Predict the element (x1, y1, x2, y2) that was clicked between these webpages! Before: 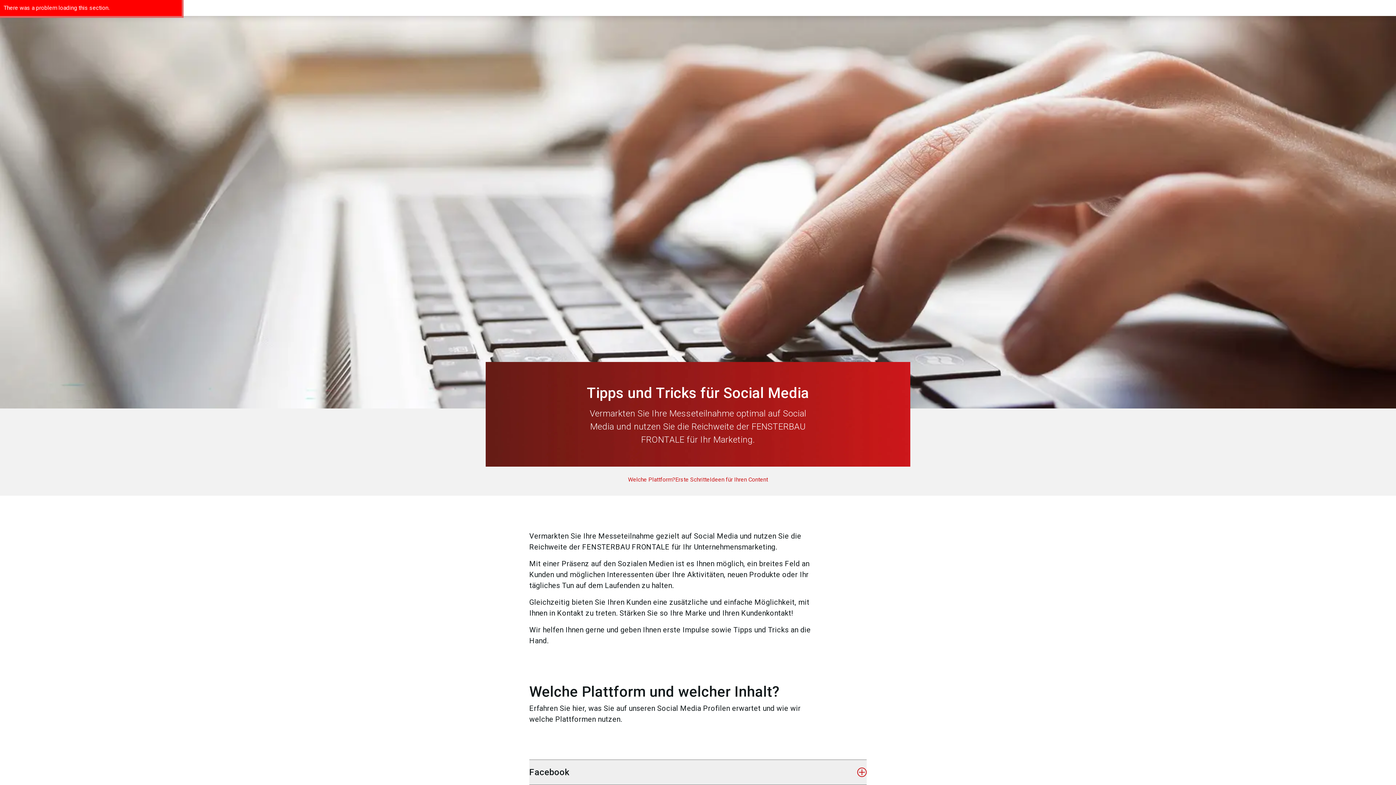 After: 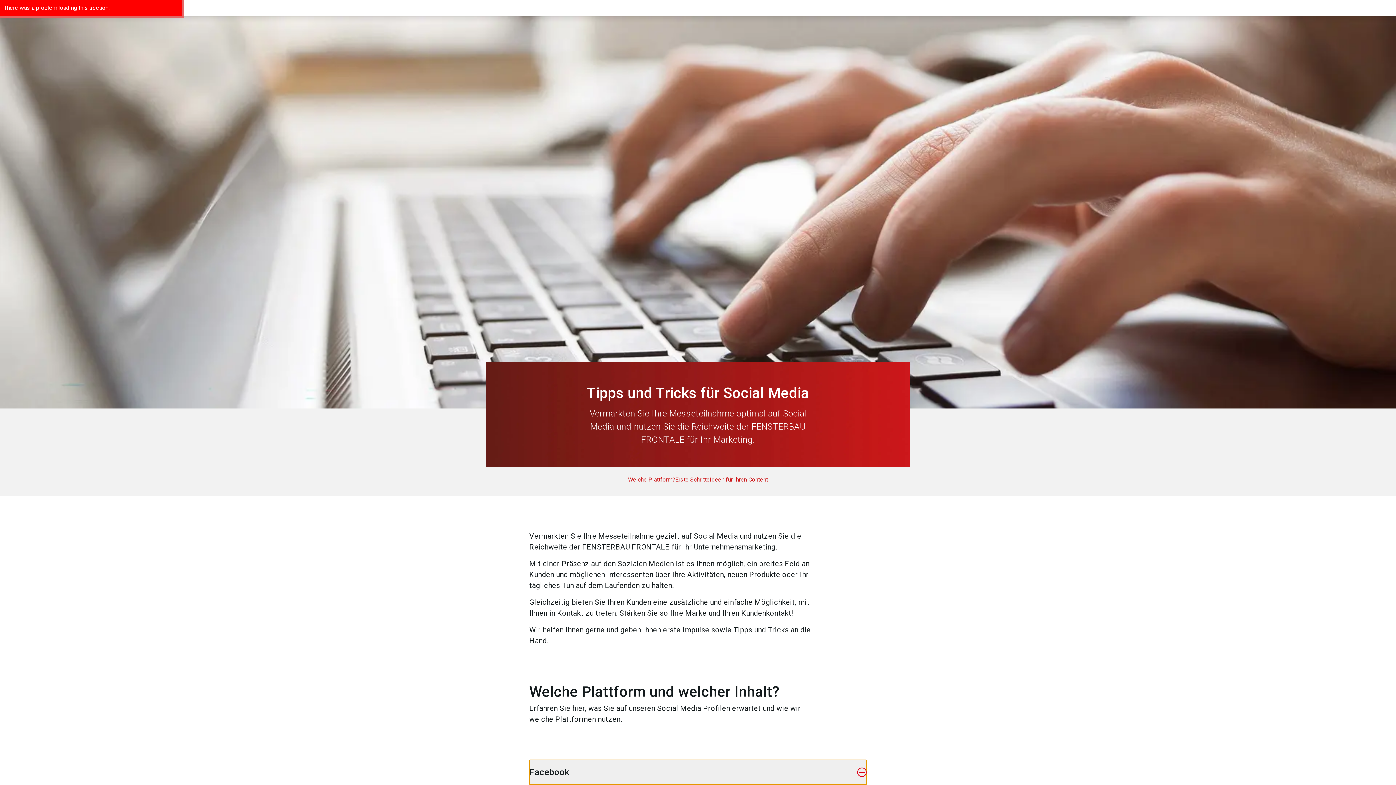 Action: bbox: (529, 760, 866, 785) label: Facebook